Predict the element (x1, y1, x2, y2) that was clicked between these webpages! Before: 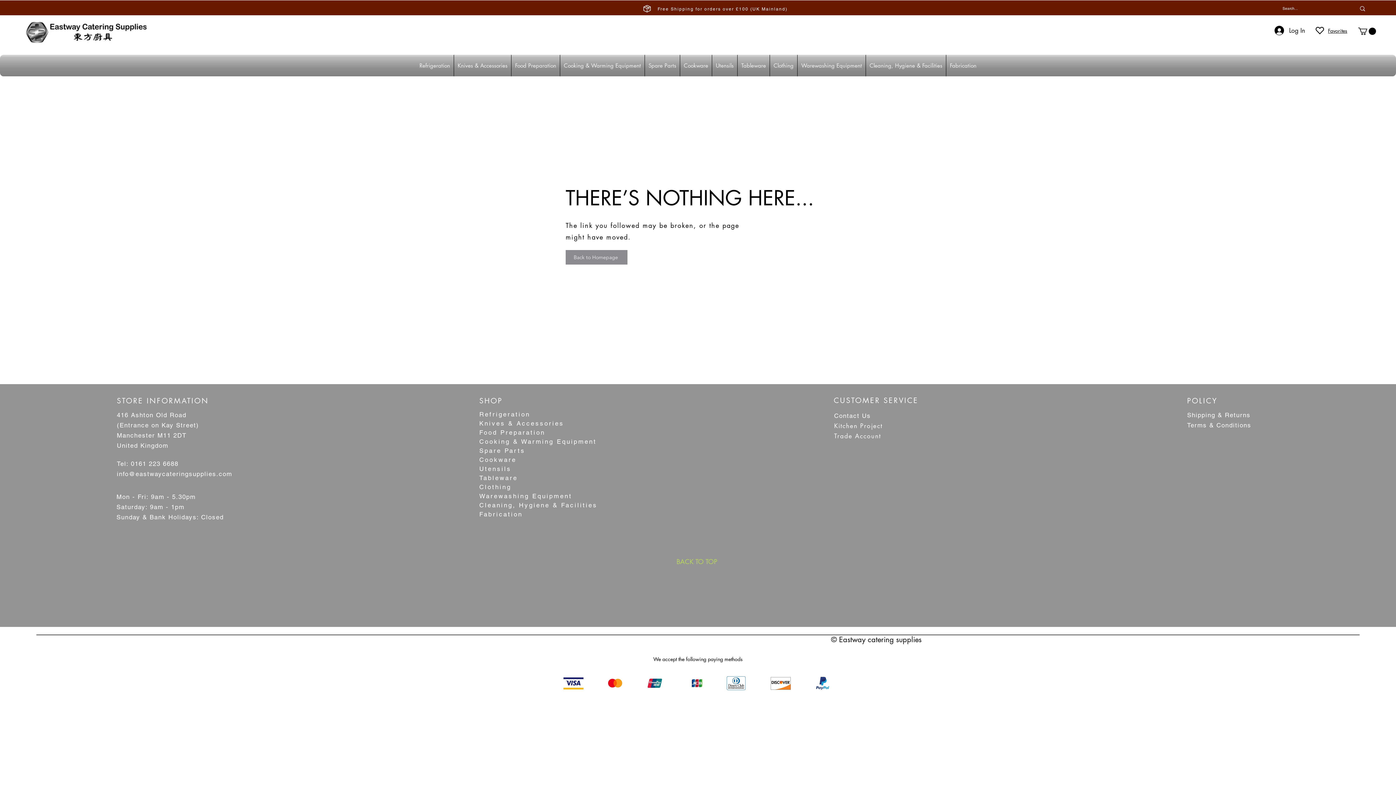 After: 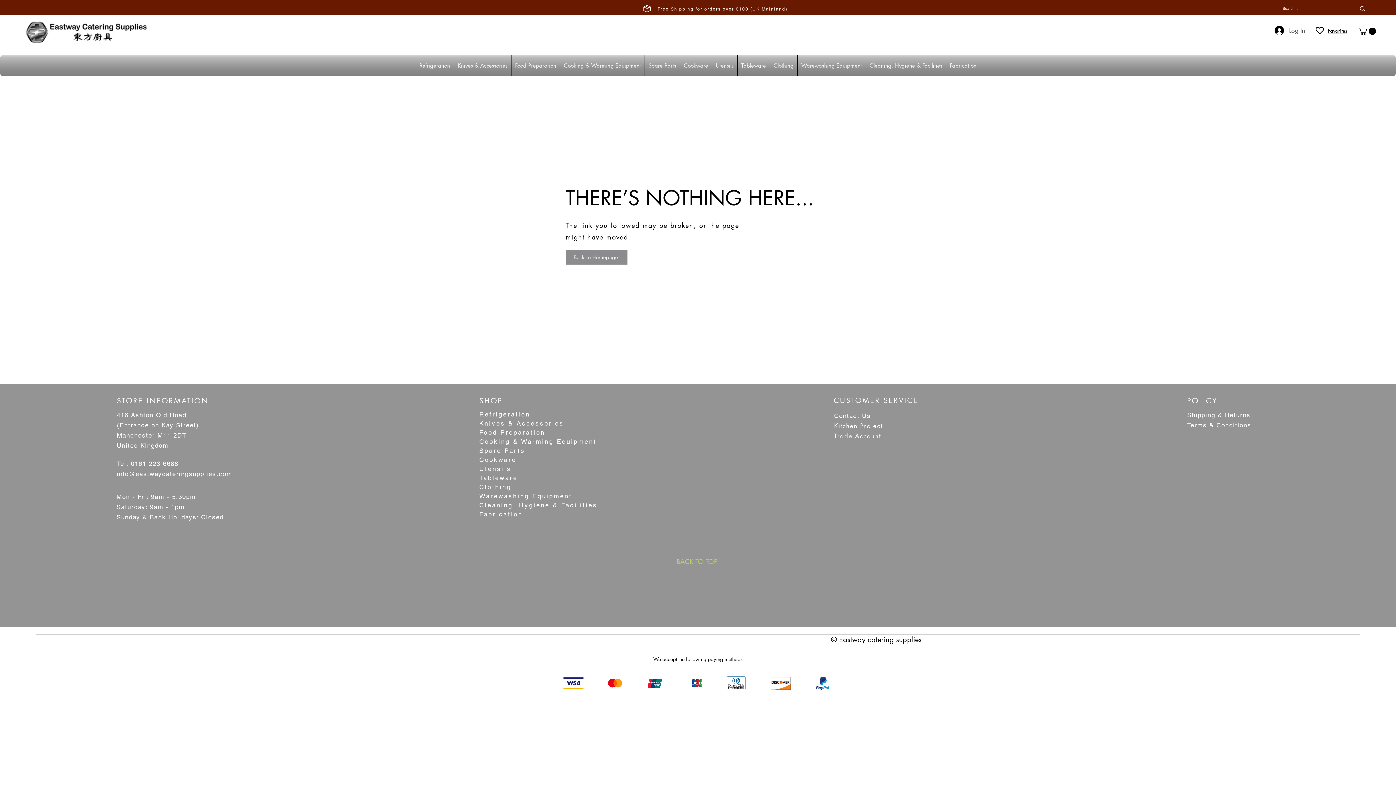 Action: bbox: (1269, 23, 1310, 37) label: Log In